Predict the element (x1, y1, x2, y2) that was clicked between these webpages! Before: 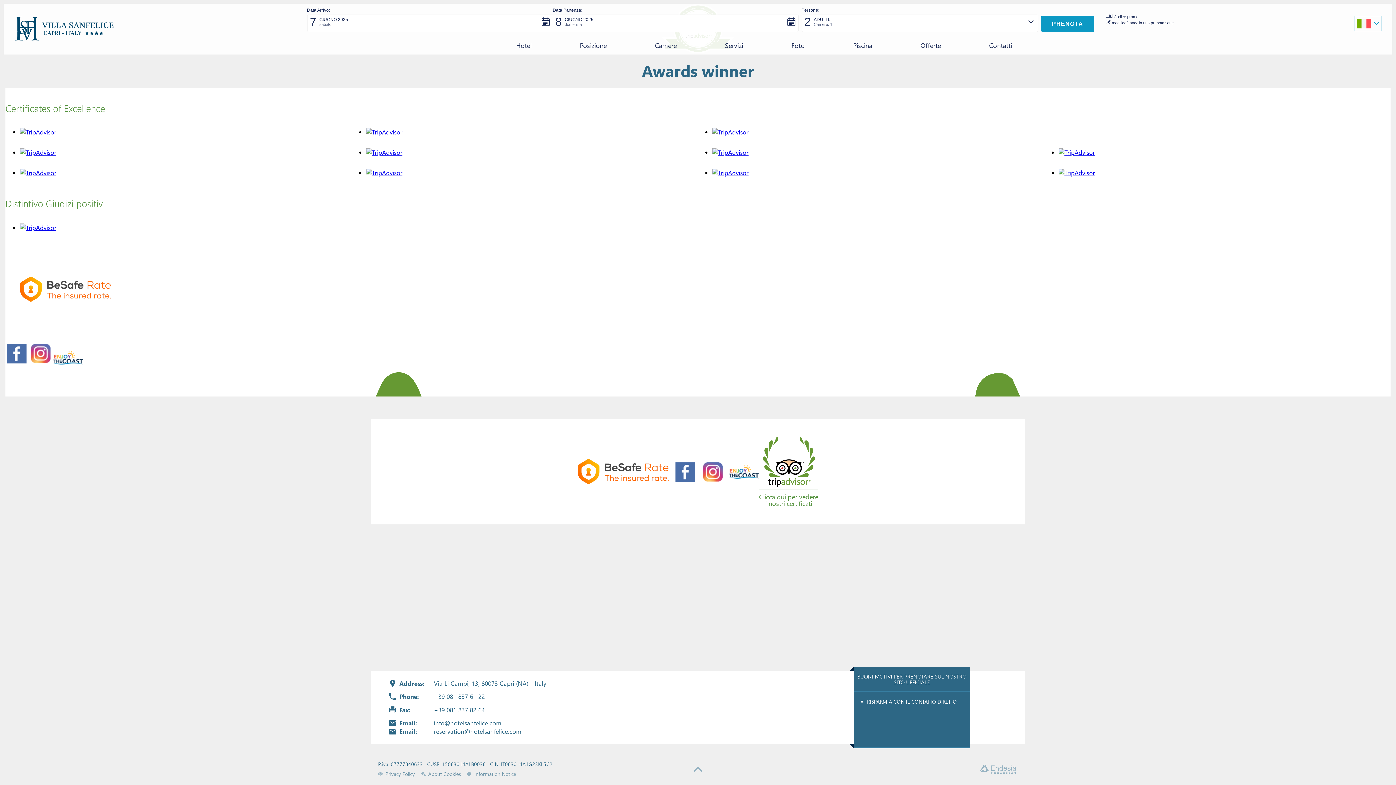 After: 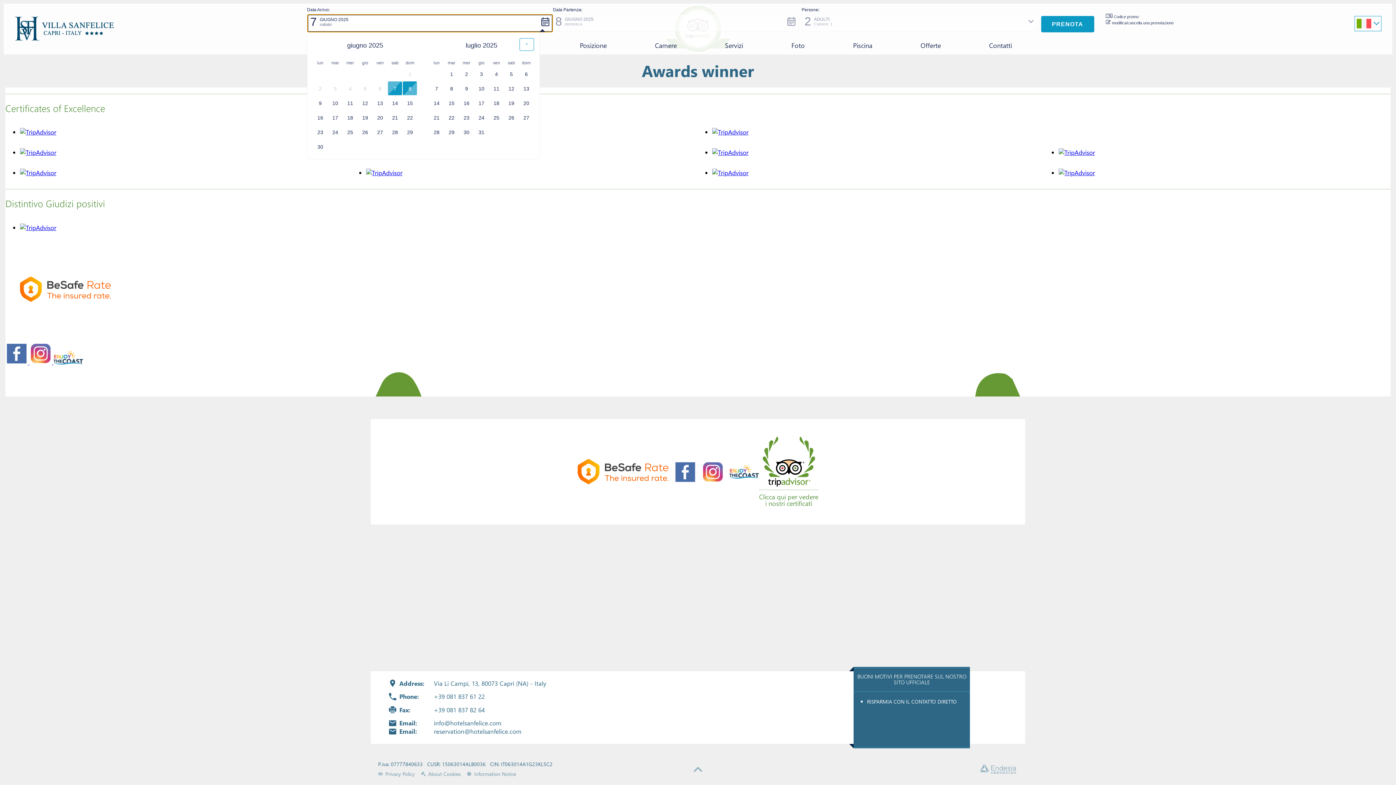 Action: label: 7
GIUGNO 2025
sabato bbox: (307, 14, 552, 32)